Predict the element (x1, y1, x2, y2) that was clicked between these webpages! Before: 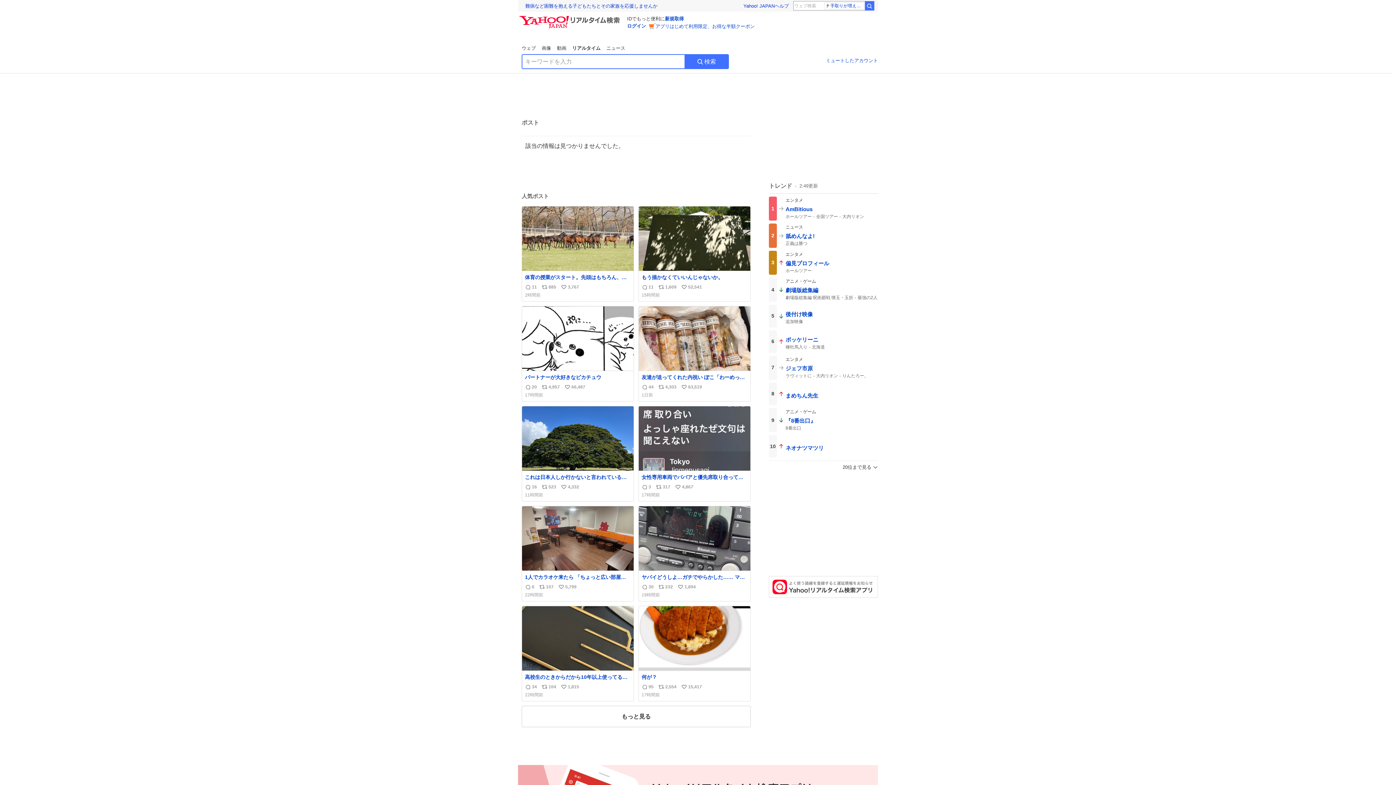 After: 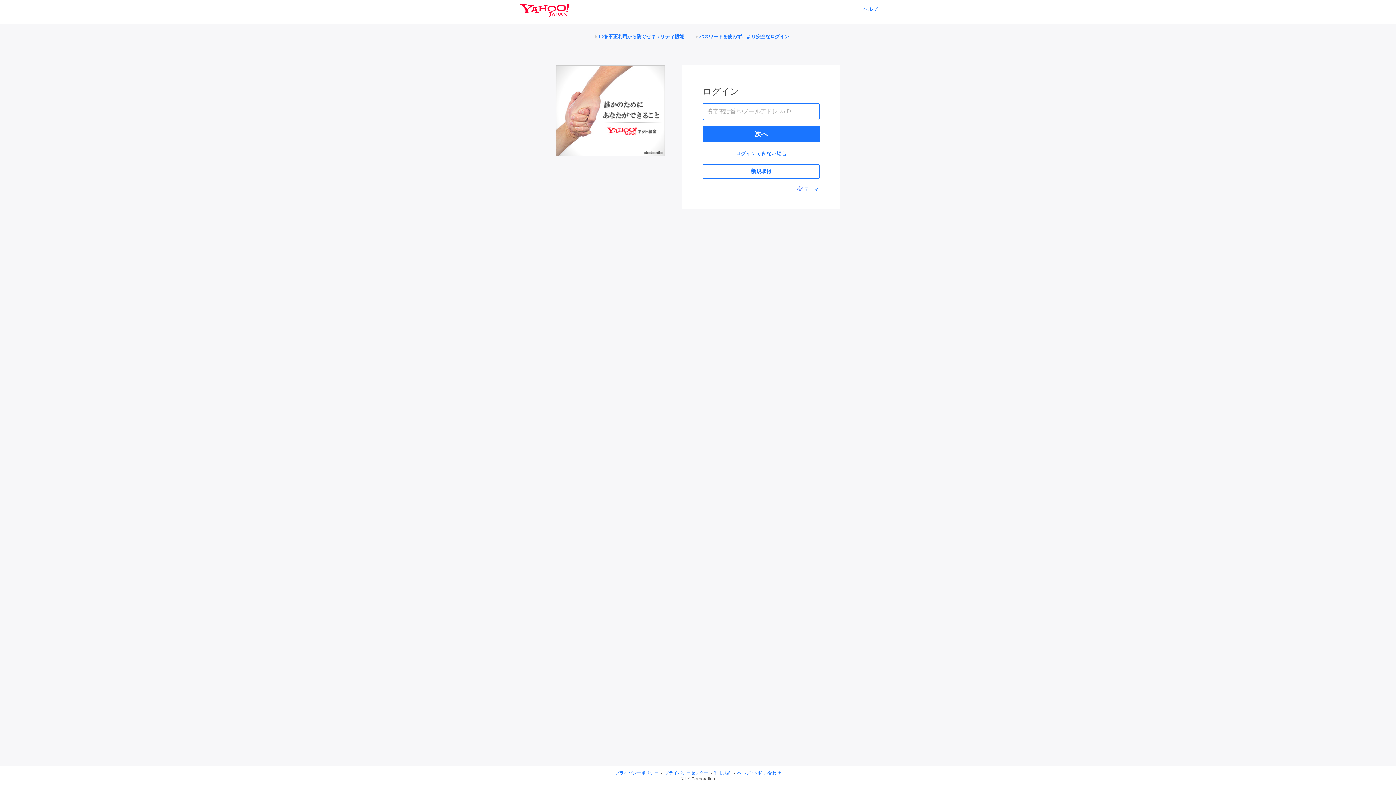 Action: bbox: (627, 23, 646, 28) label: ログイン